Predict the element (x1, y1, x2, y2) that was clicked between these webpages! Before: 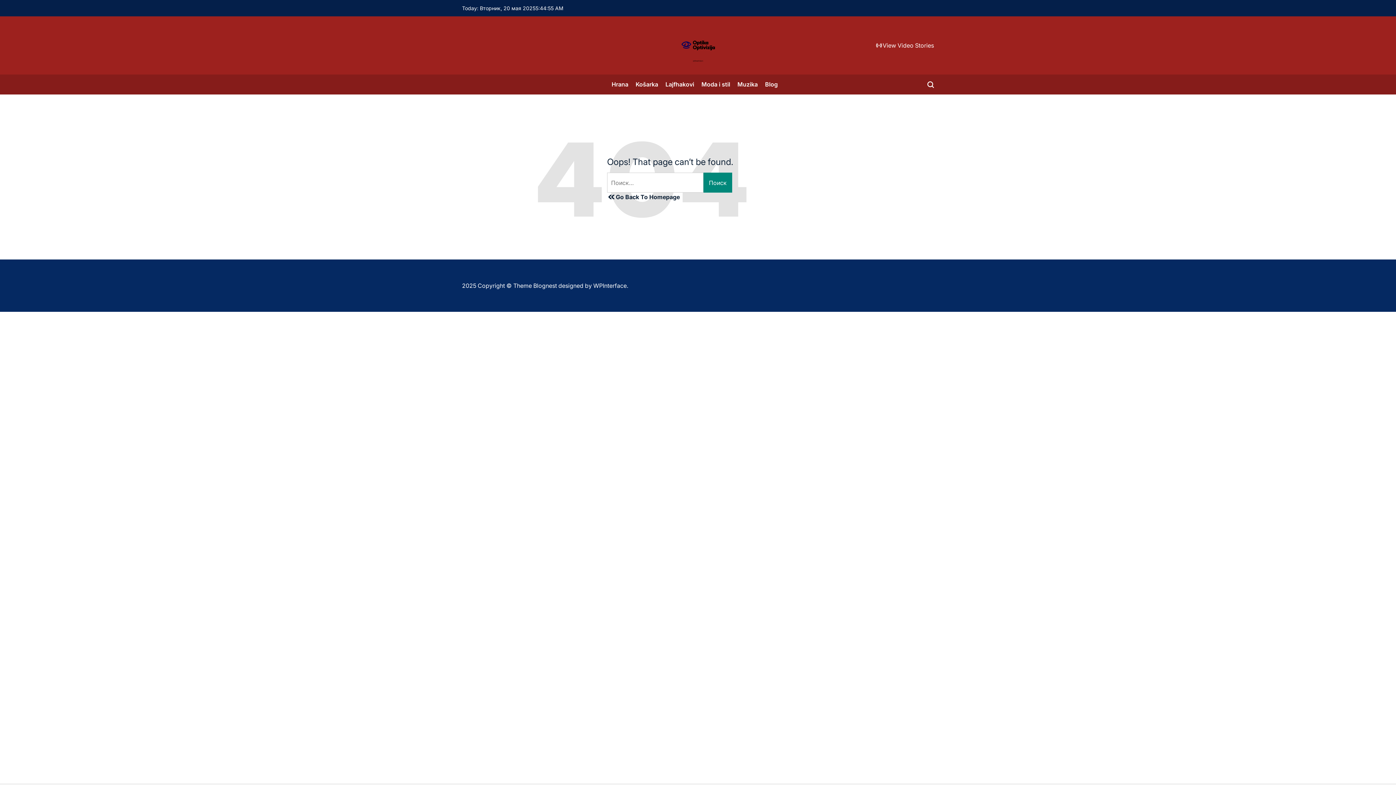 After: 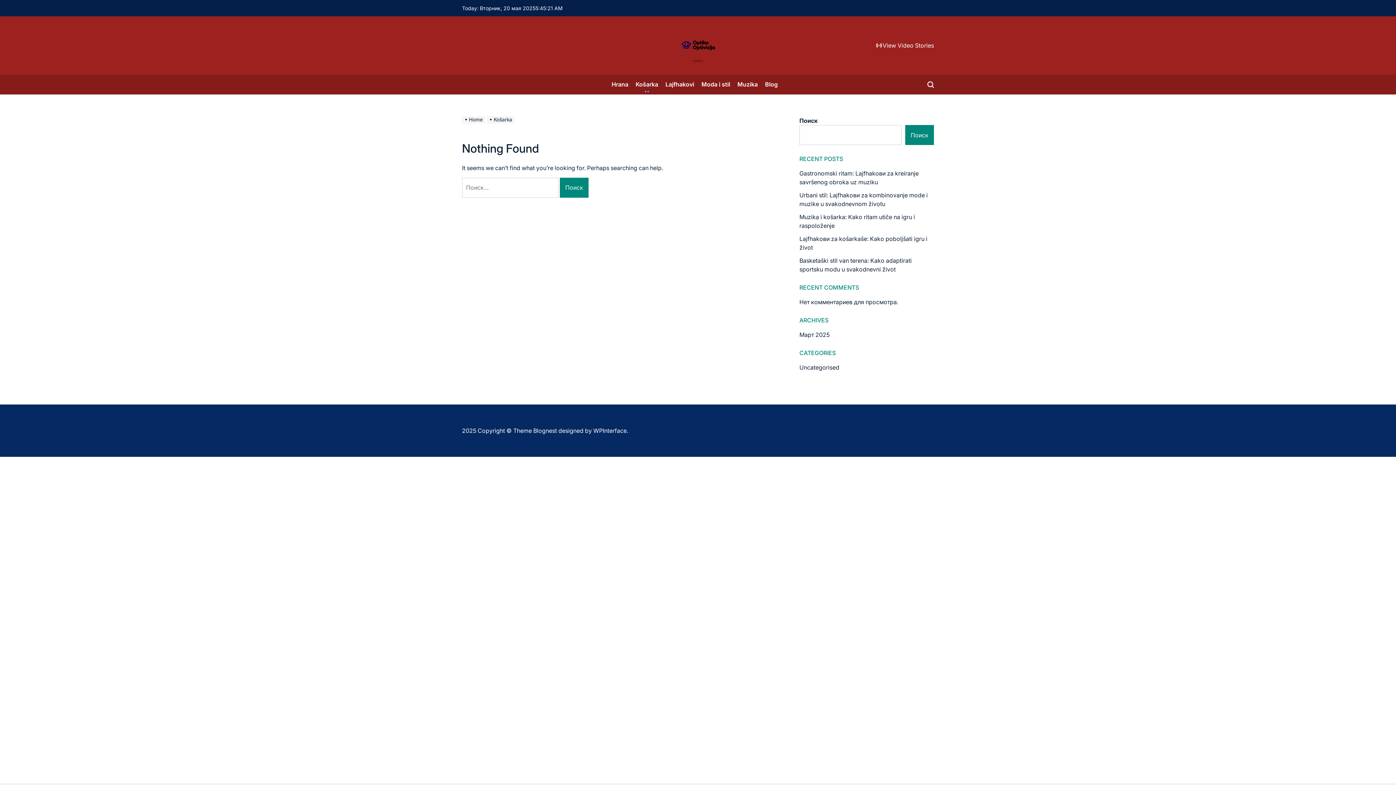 Action: label: Košarka bbox: (632, 75, 662, 93)